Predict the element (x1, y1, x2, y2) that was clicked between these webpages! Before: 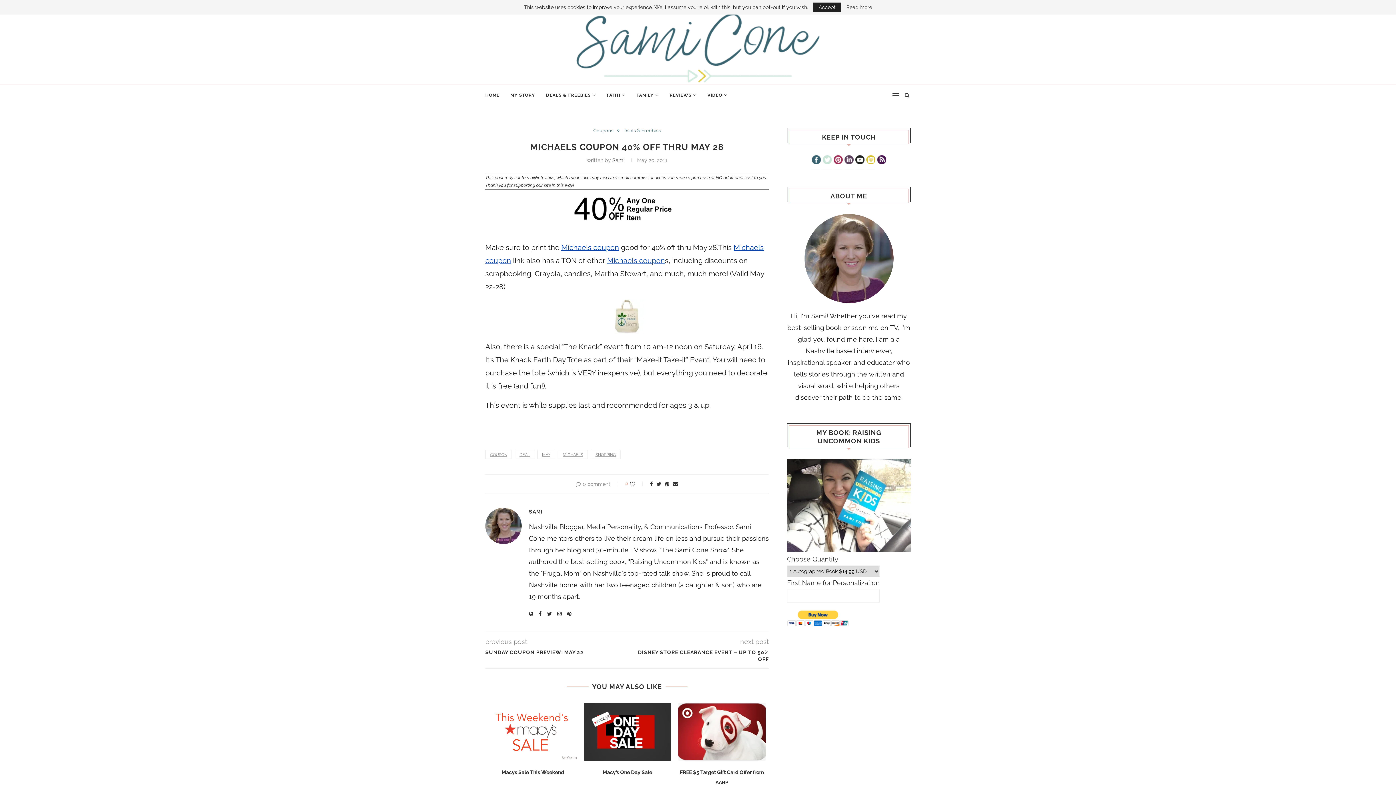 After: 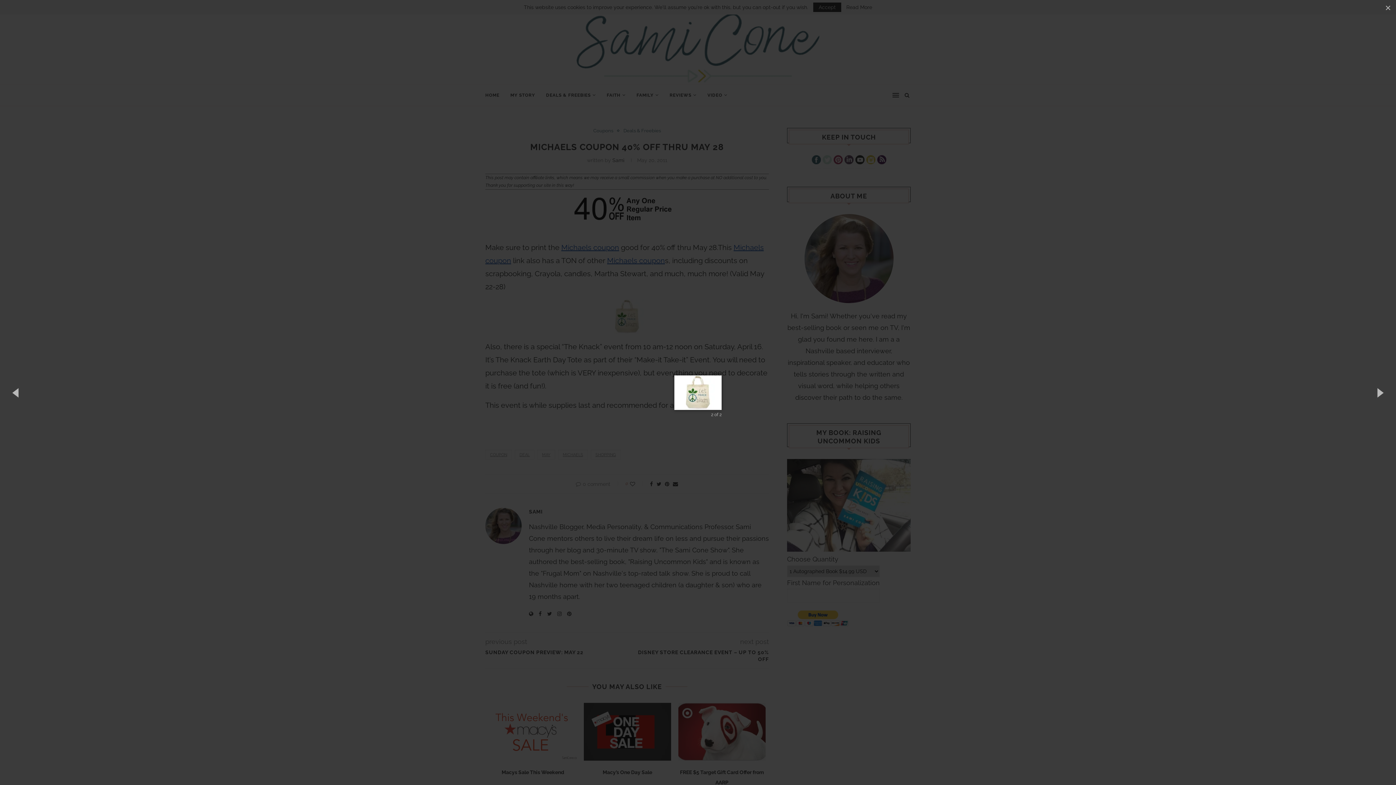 Action: bbox: (485, 299, 769, 334)